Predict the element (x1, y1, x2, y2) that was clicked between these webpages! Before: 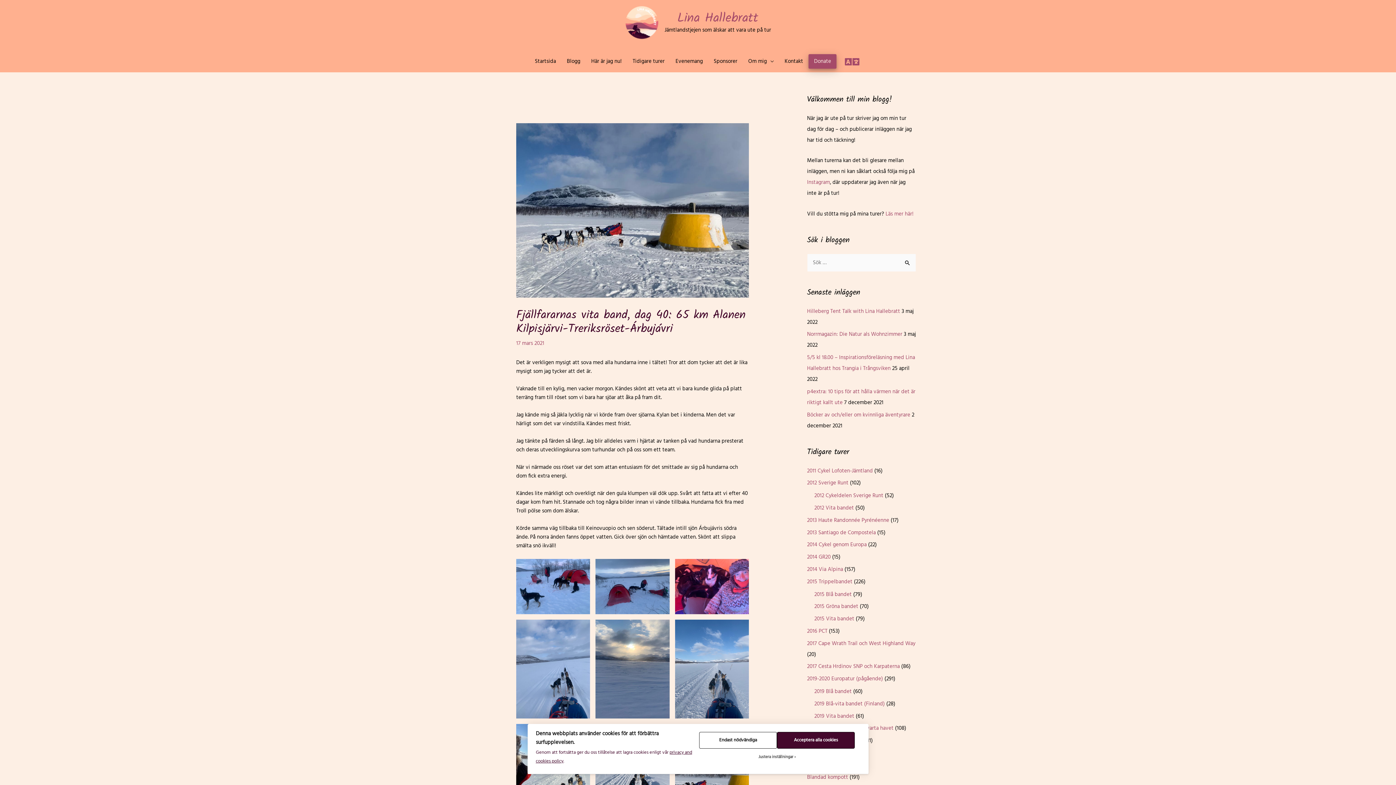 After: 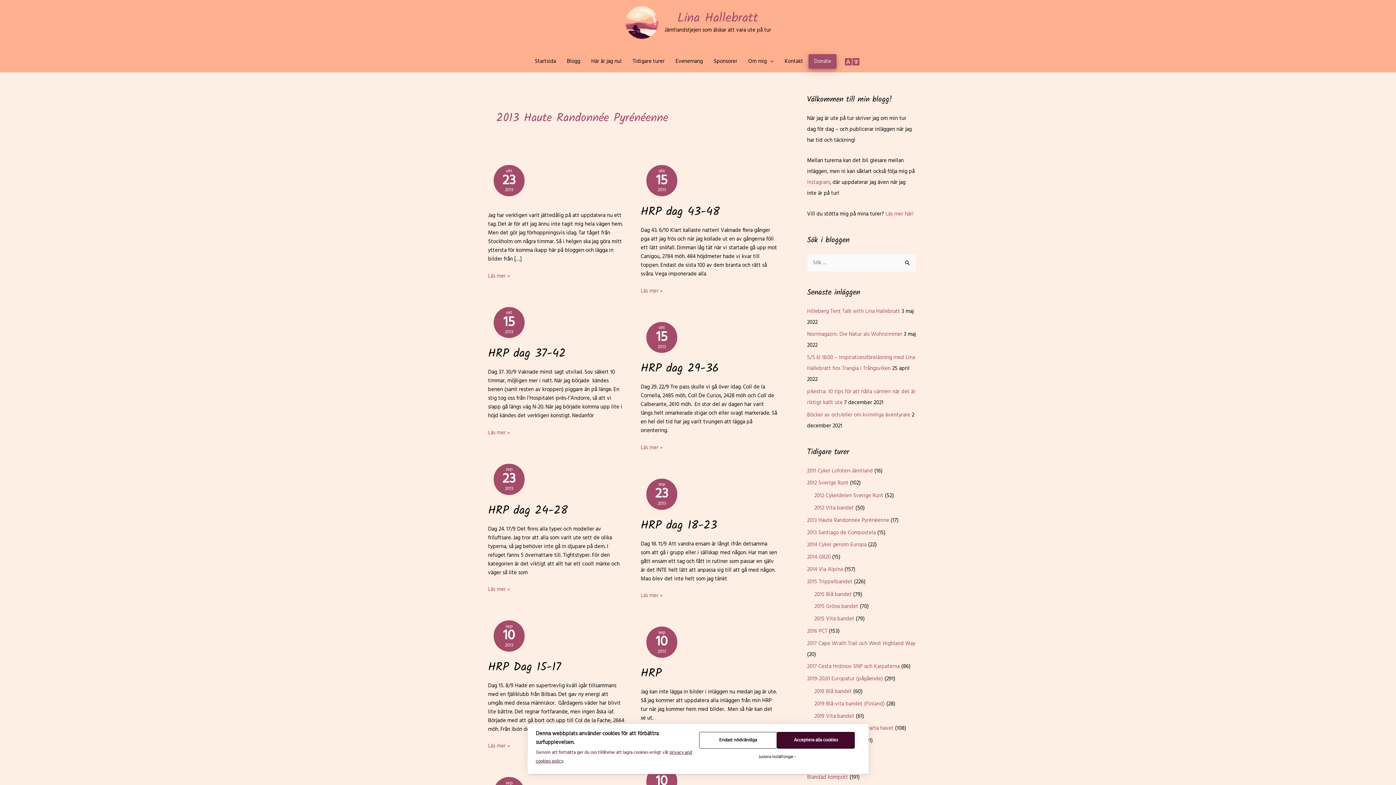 Action: label: 2013 Haute Randonnée Pyrénéenne bbox: (807, 516, 889, 525)